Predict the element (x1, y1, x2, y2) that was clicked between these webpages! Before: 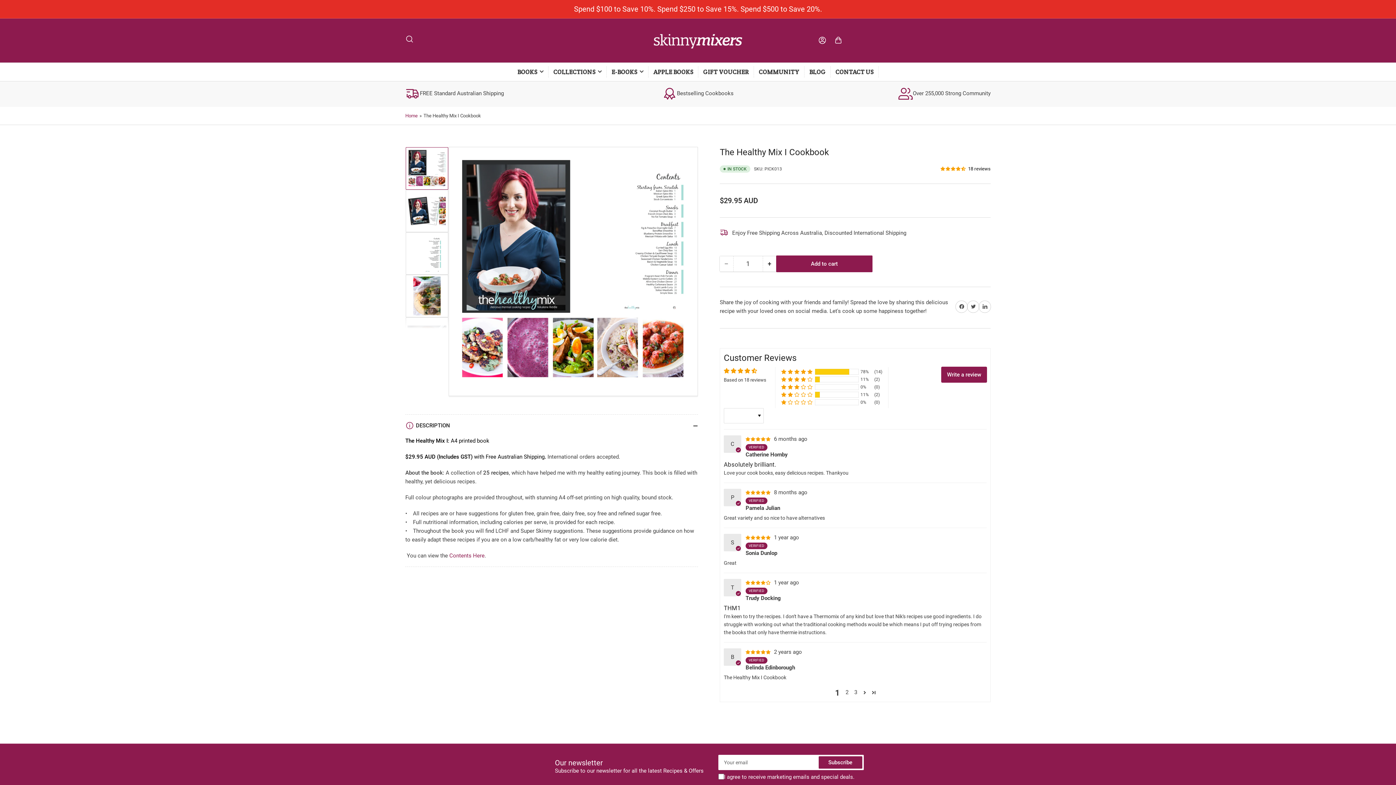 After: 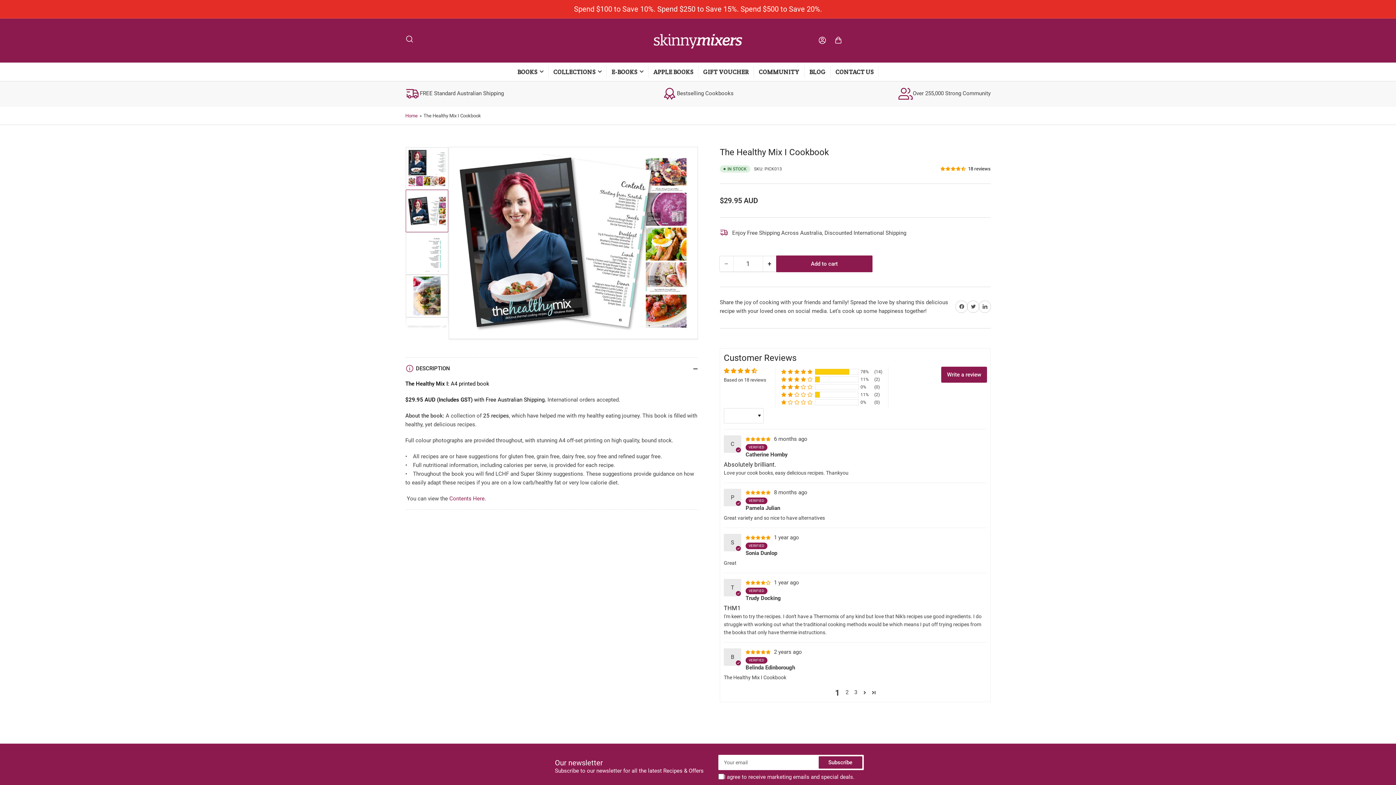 Action: bbox: (405, 189, 448, 232) label: Load image 2 in gallery view